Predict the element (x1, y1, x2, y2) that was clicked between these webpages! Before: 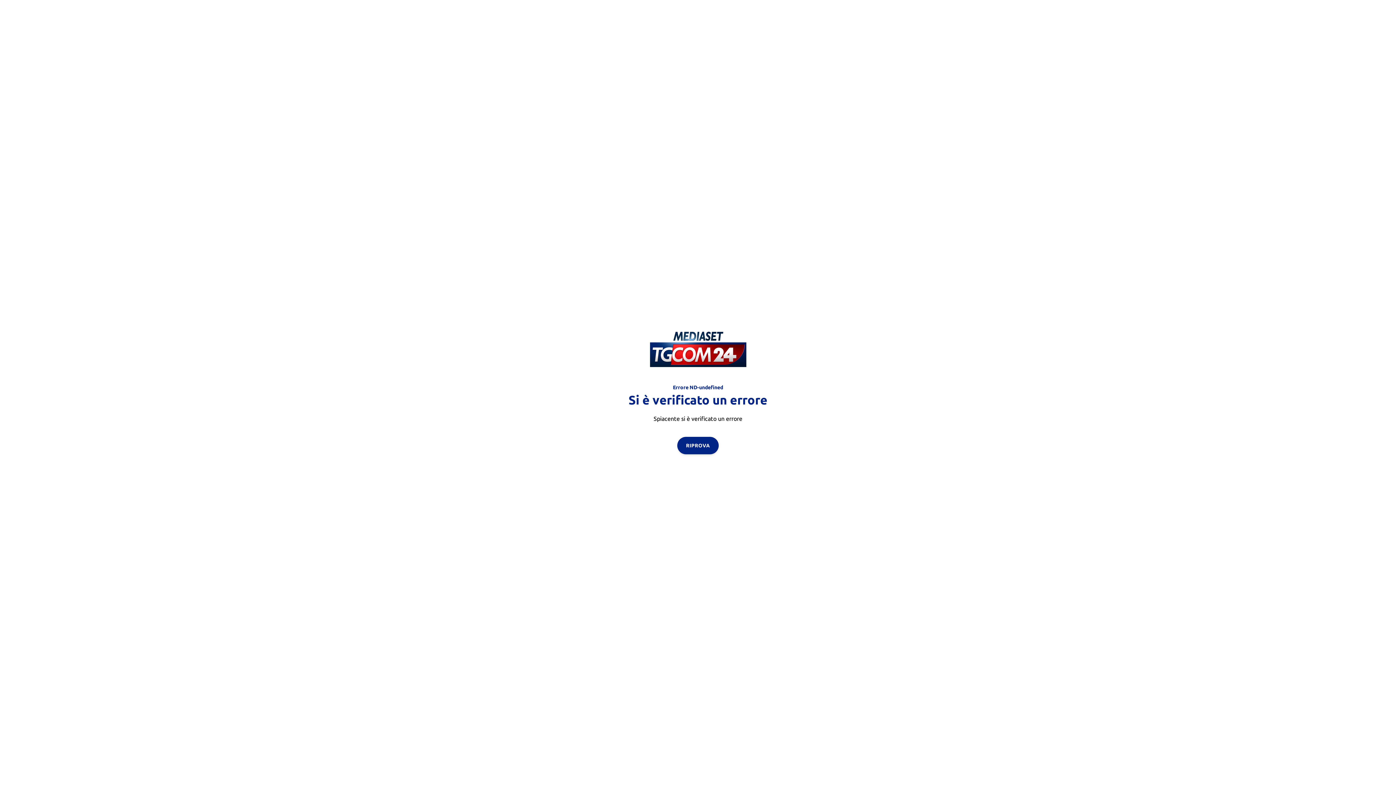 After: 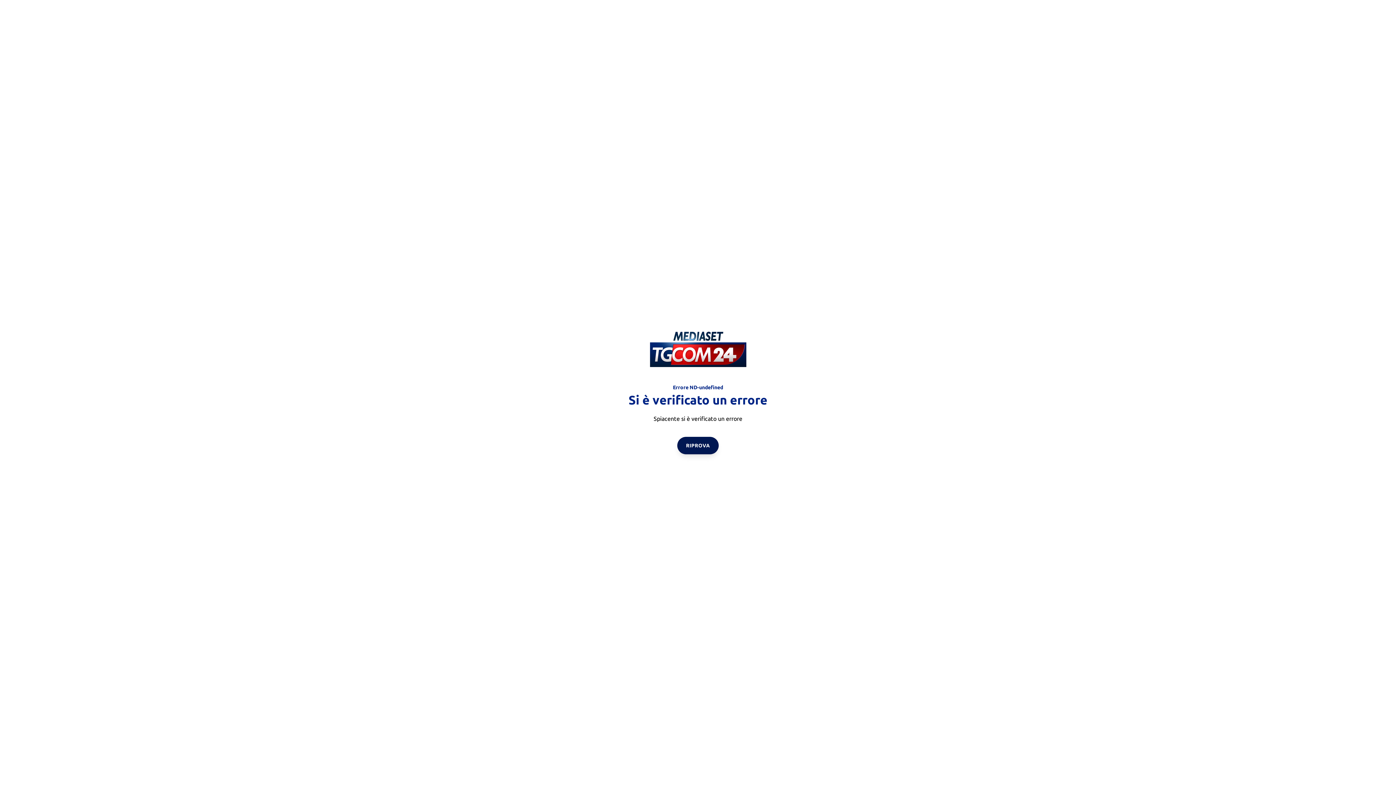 Action: bbox: (677, 436, 718, 454) label: RIPROVA